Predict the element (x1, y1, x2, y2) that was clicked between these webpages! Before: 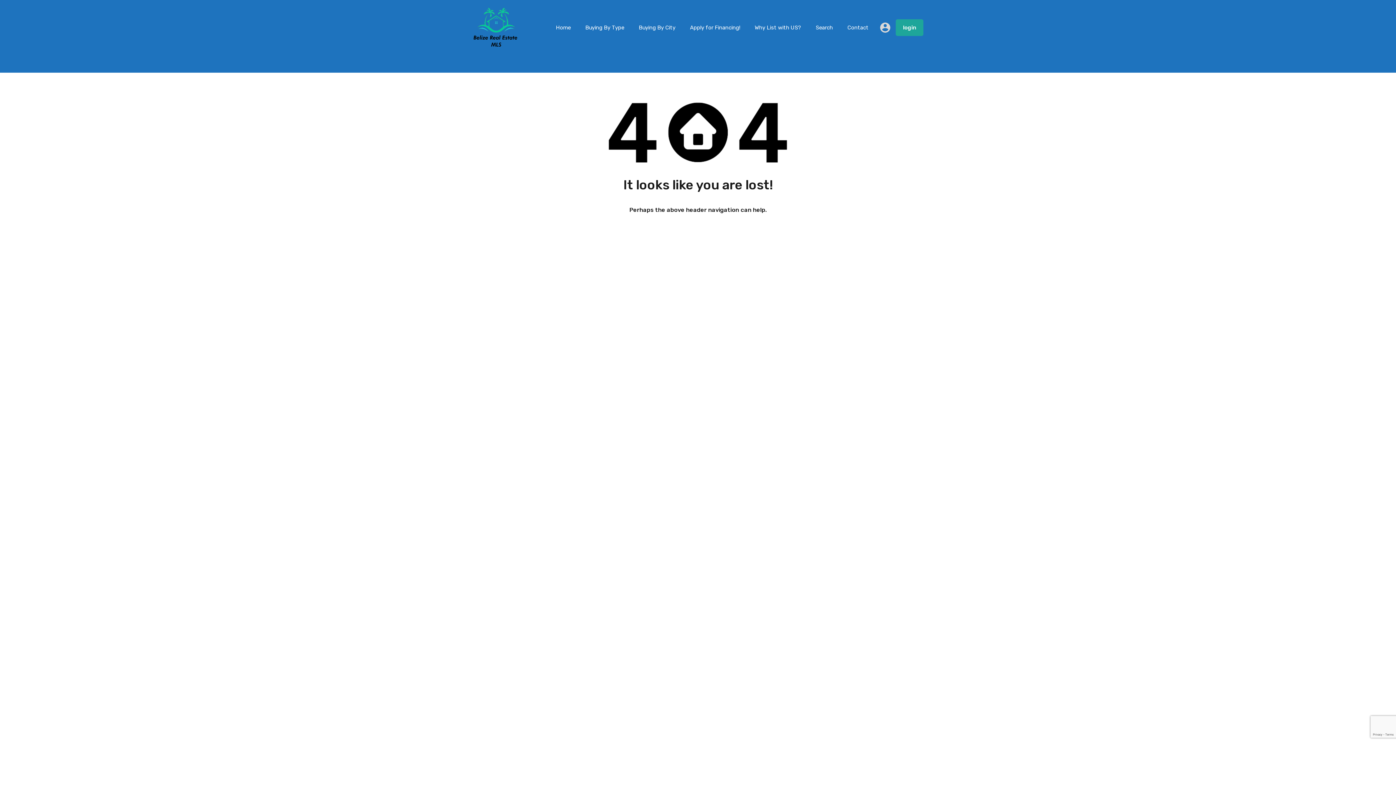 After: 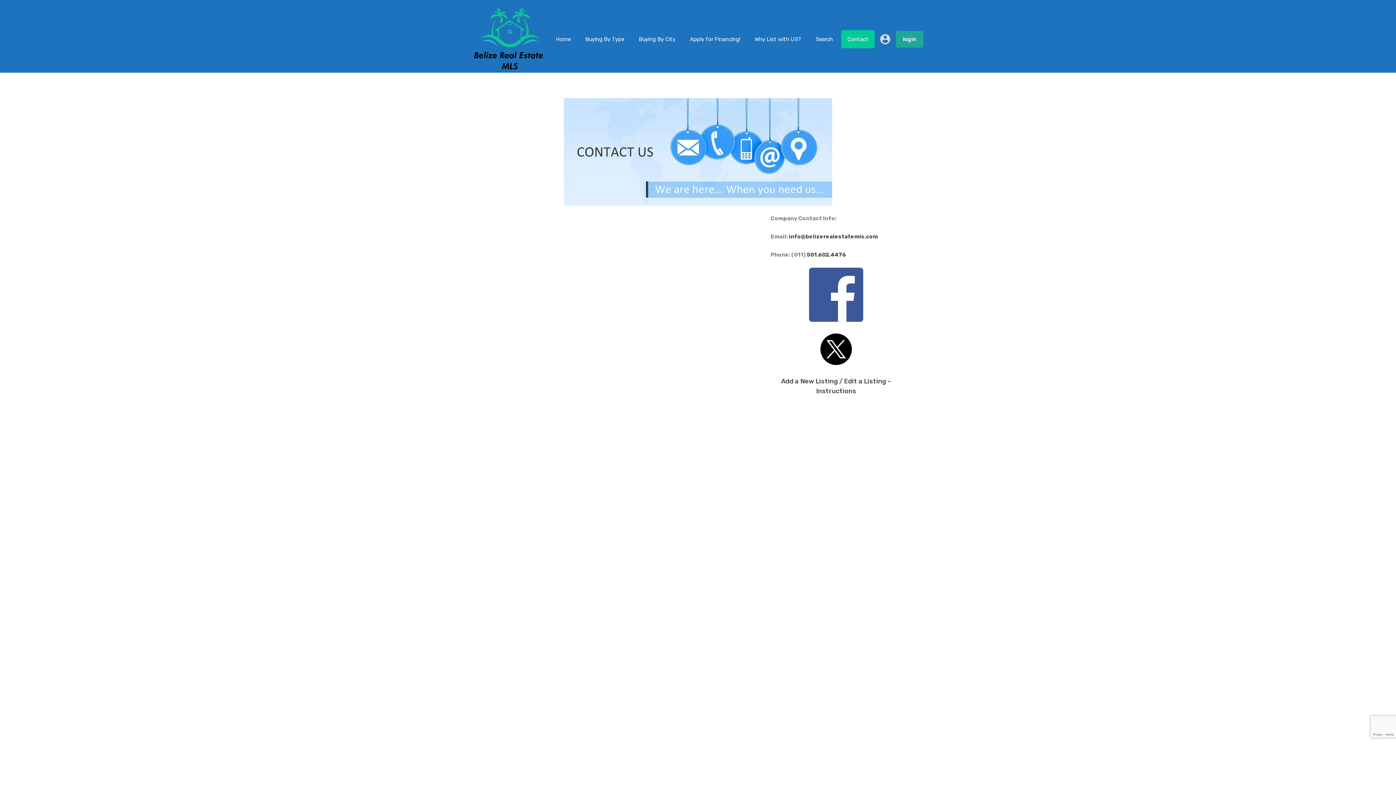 Action: label: Contact bbox: (841, 18, 874, 36)